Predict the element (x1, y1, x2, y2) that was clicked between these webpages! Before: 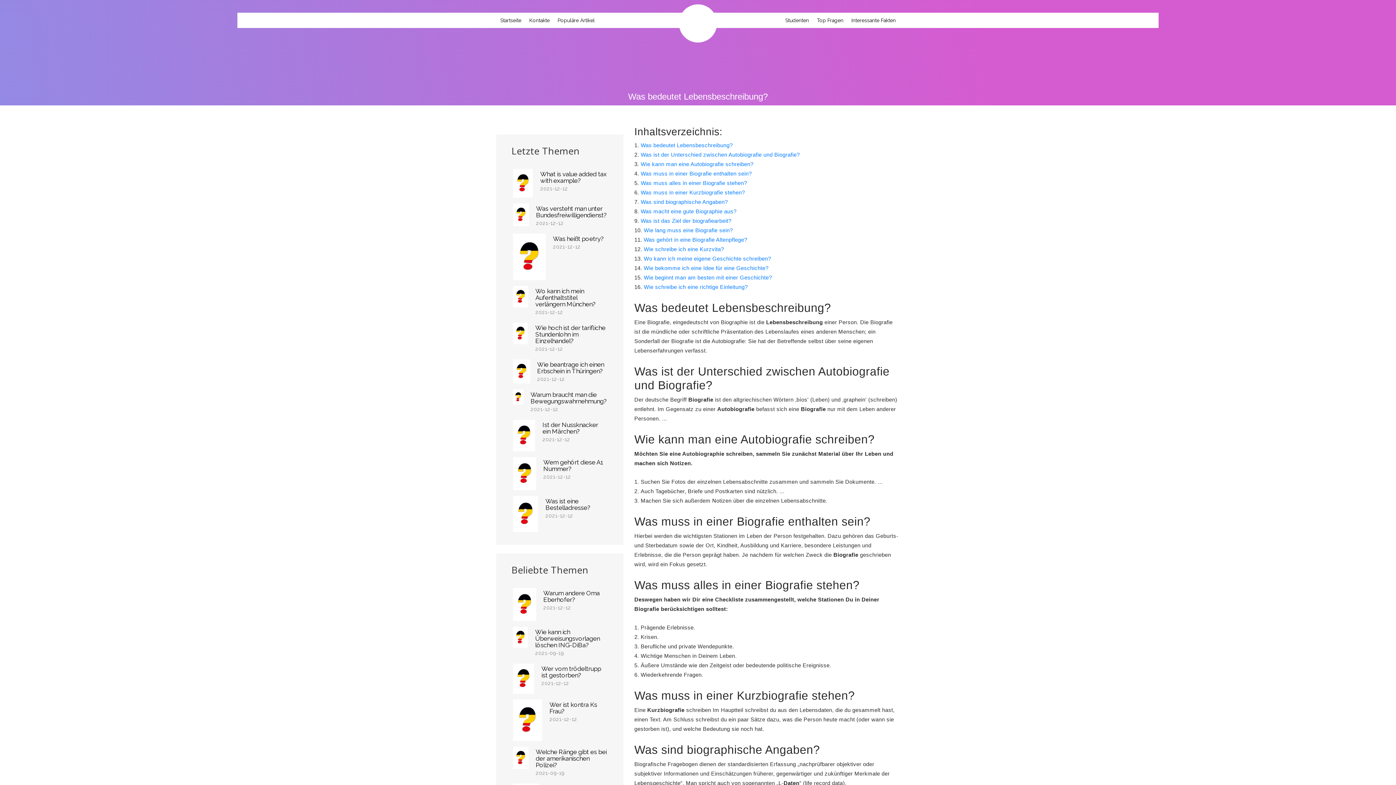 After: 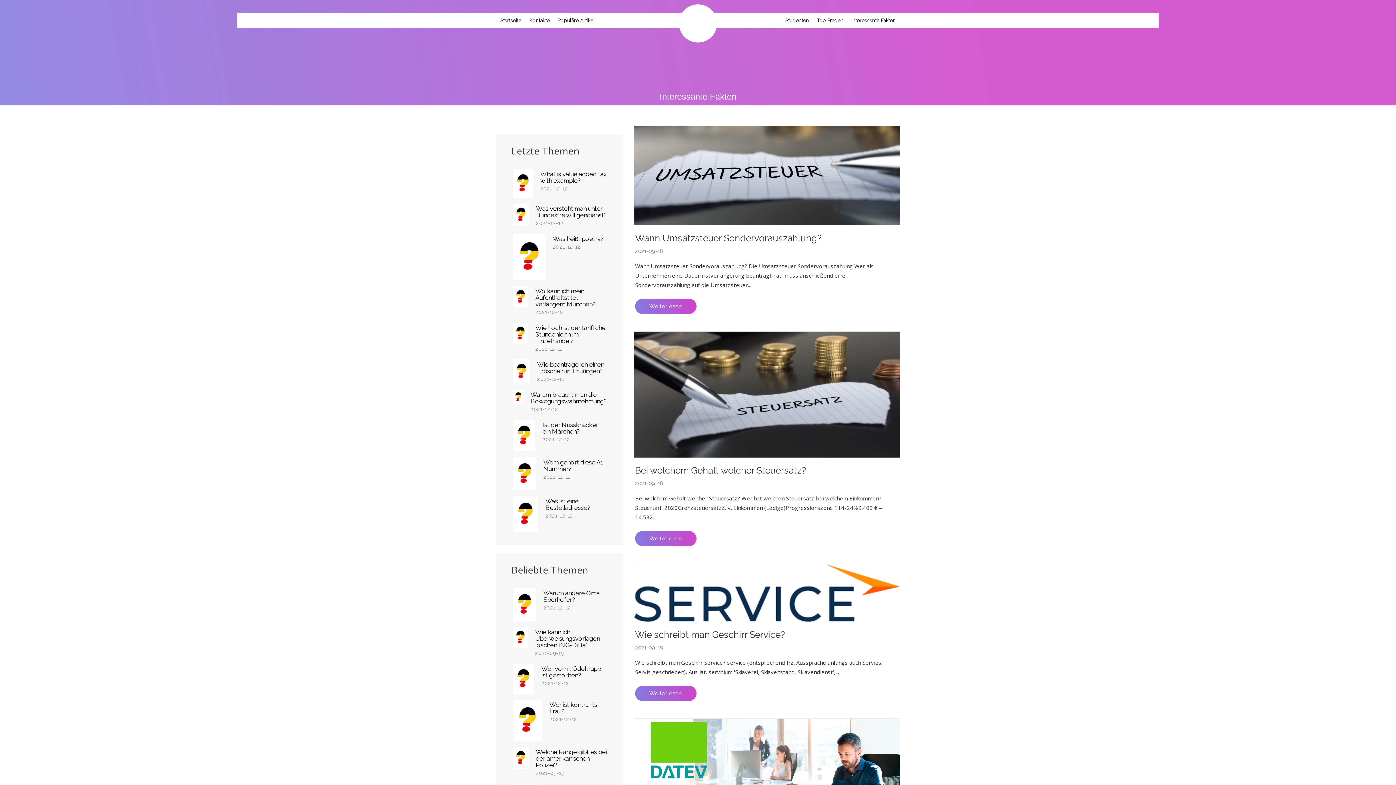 Action: label: Interessante Fakten bbox: (851, 15, 896, 25)